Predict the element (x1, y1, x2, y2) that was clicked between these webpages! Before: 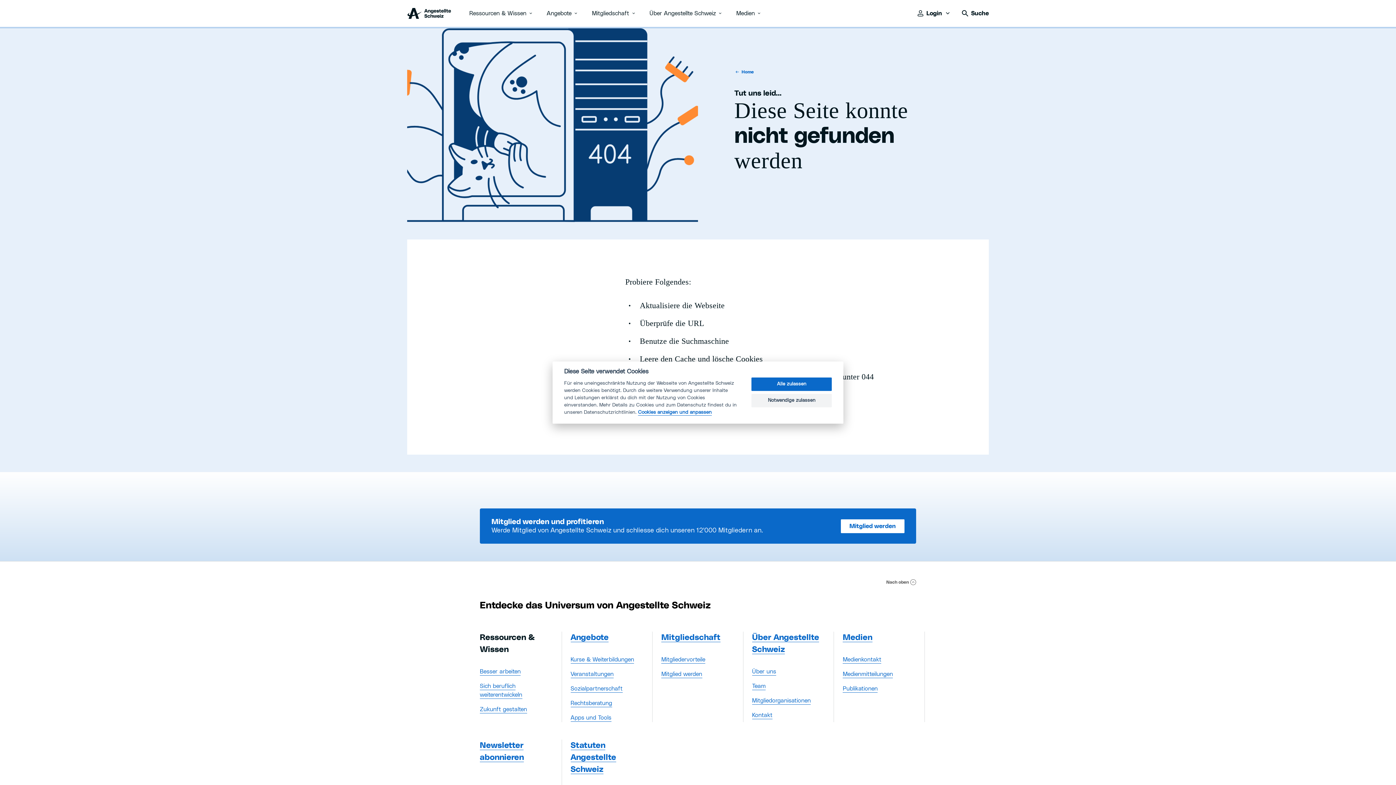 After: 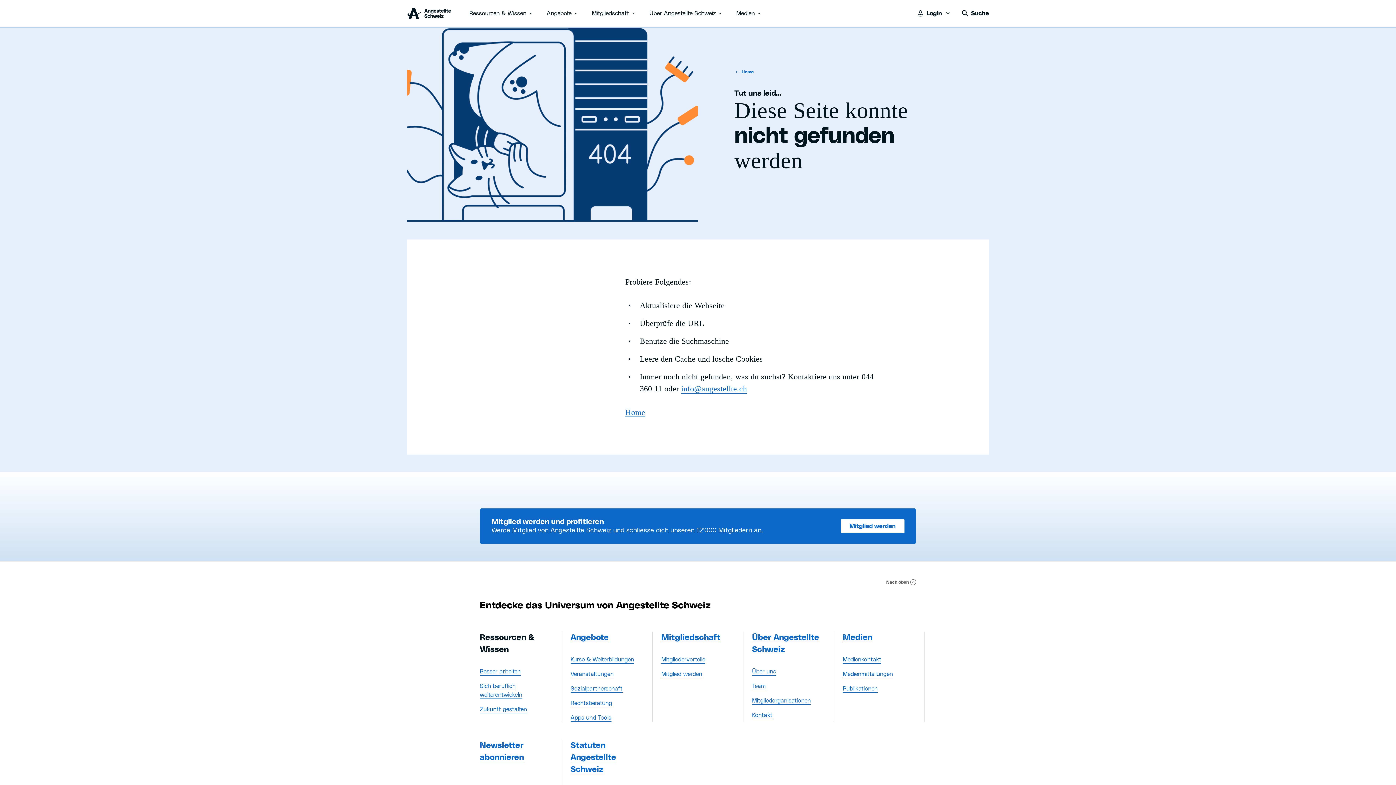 Action: label: Notwendige zulassen bbox: (751, 394, 832, 407)